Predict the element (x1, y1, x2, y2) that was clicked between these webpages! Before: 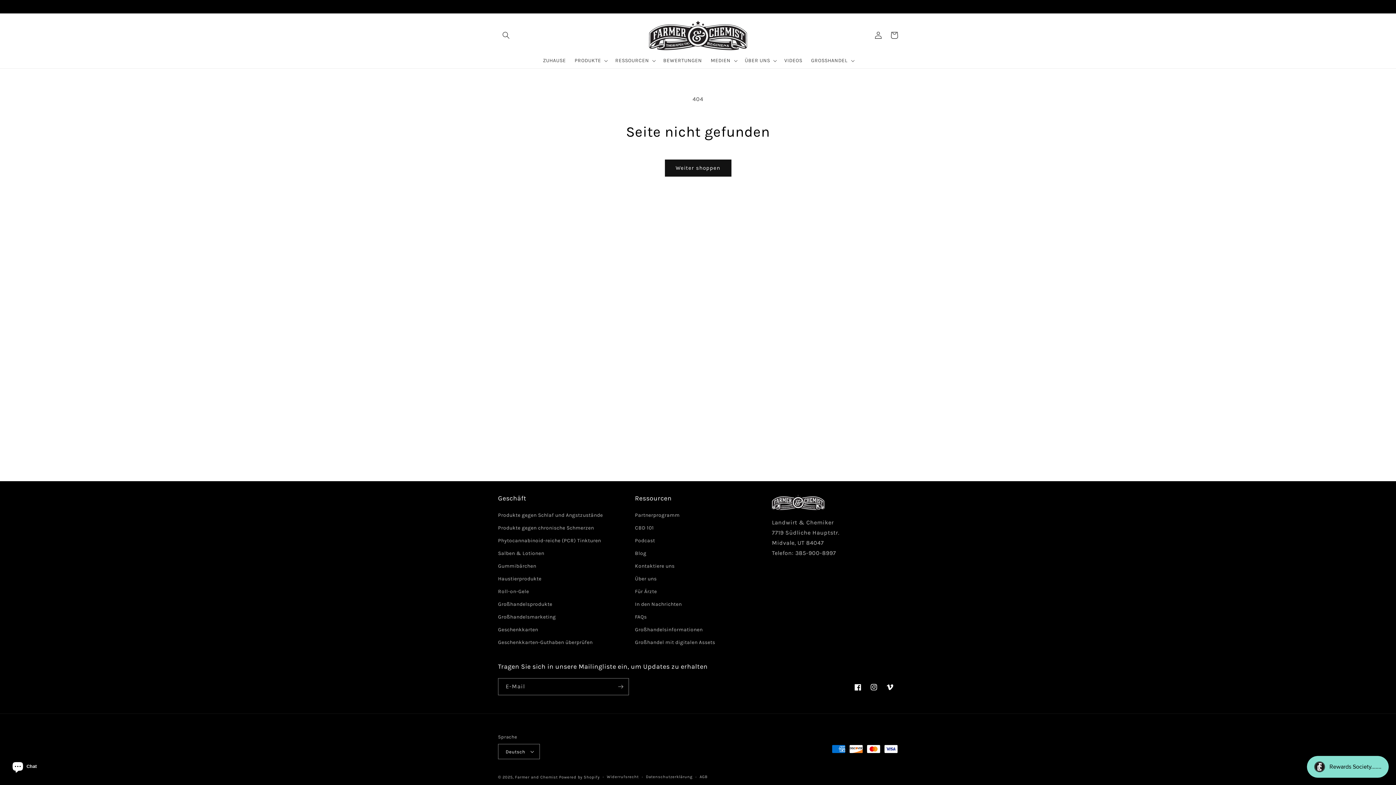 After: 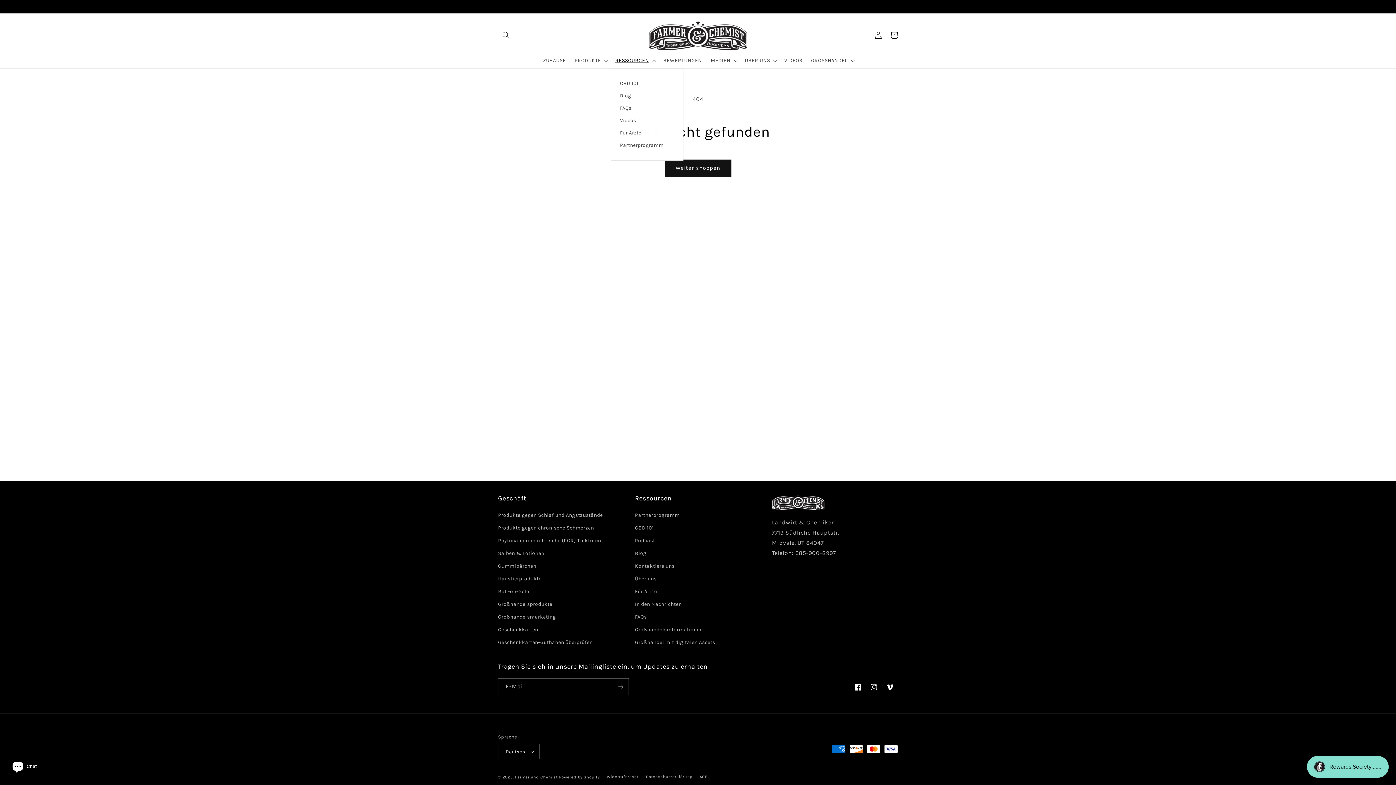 Action: bbox: (611, 52, 659, 68) label: RESSOURCEN